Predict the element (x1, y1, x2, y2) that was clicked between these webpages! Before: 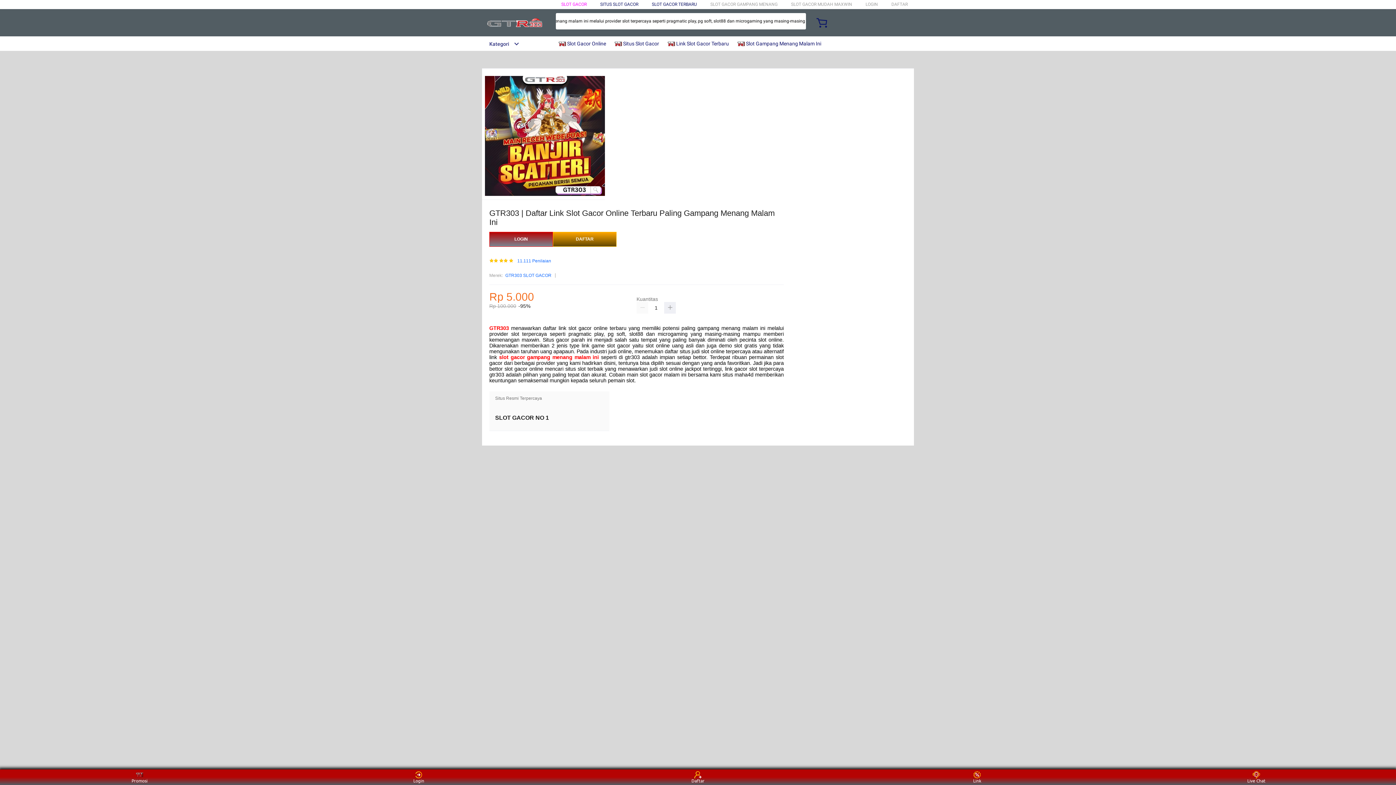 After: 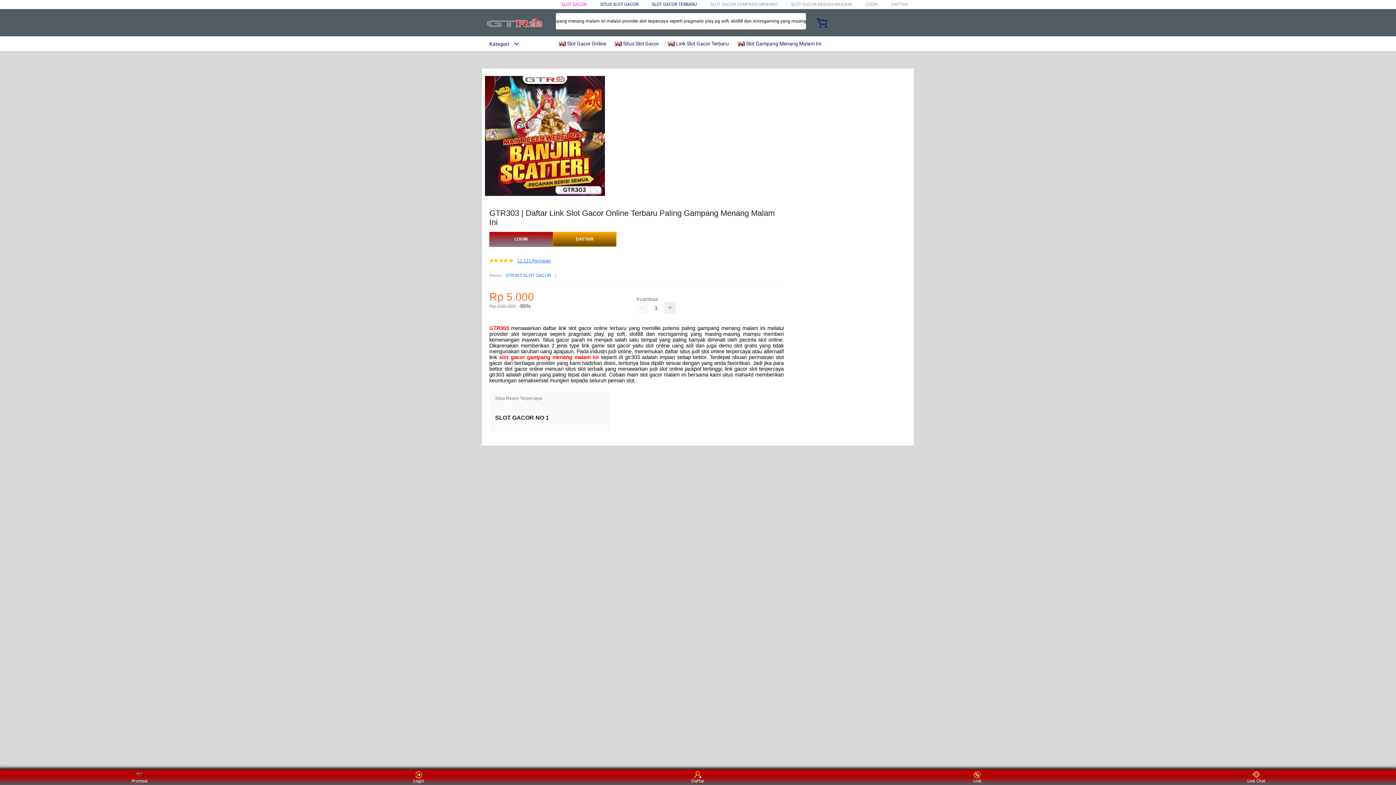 Action: label: 11.111 Penilaian bbox: (517, 259, 551, 263)